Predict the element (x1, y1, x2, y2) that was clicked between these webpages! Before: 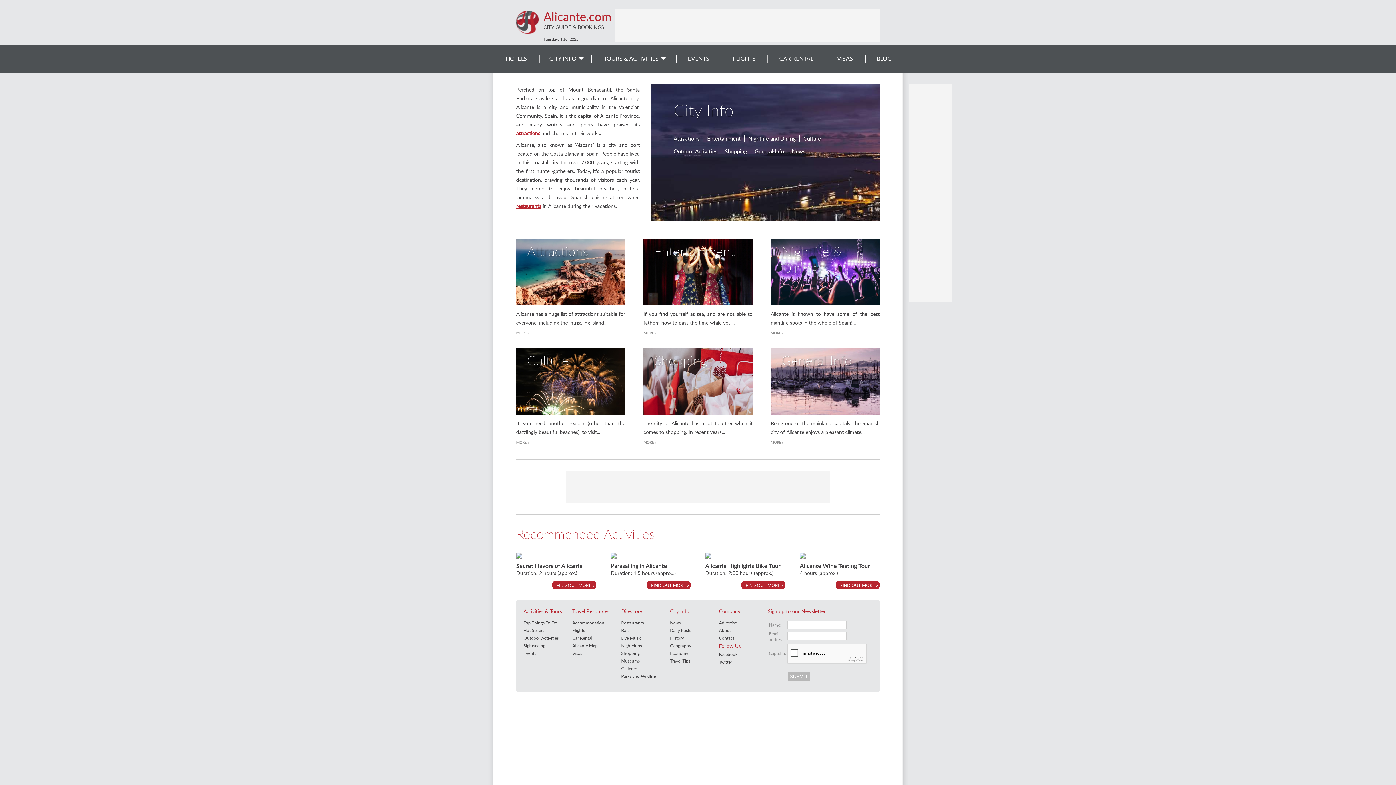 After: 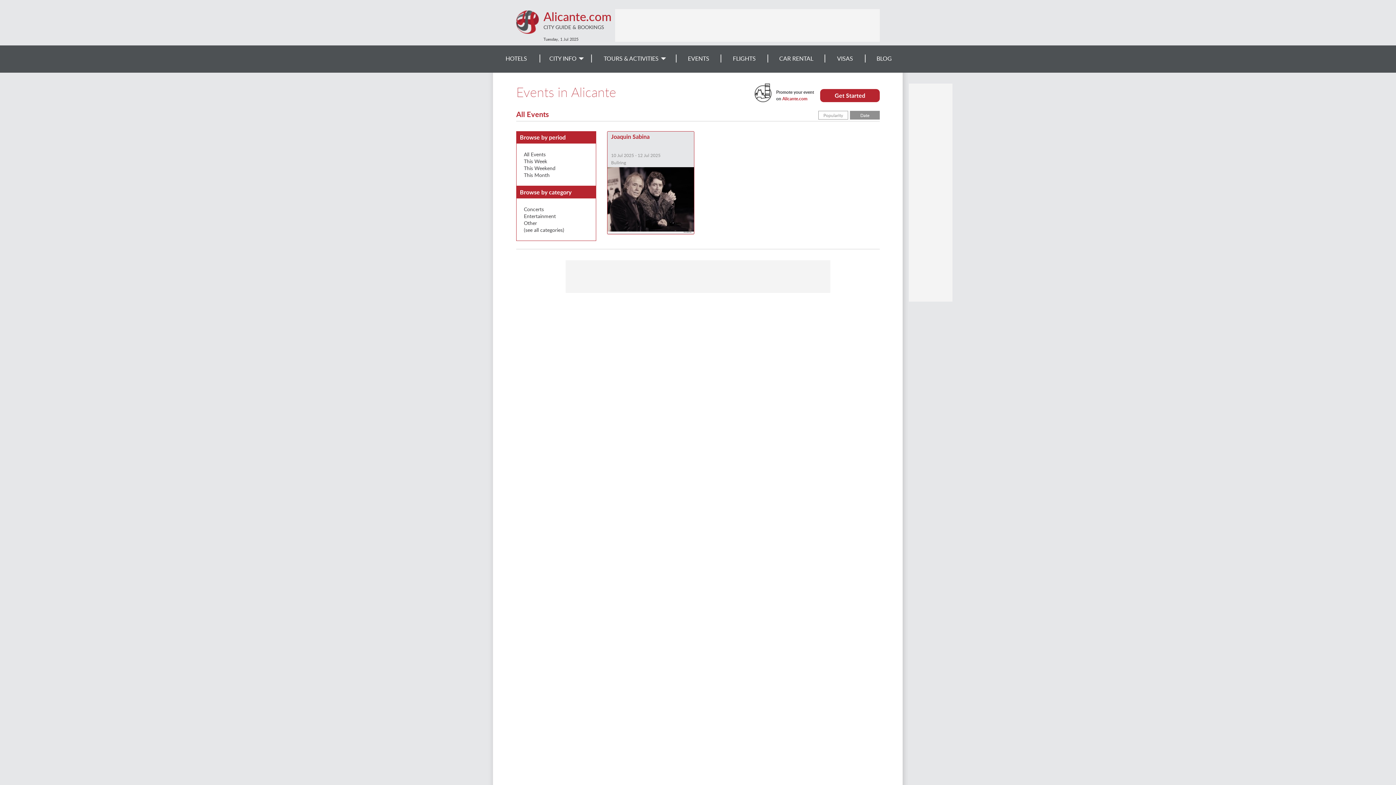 Action: bbox: (523, 650, 536, 656) label: Events